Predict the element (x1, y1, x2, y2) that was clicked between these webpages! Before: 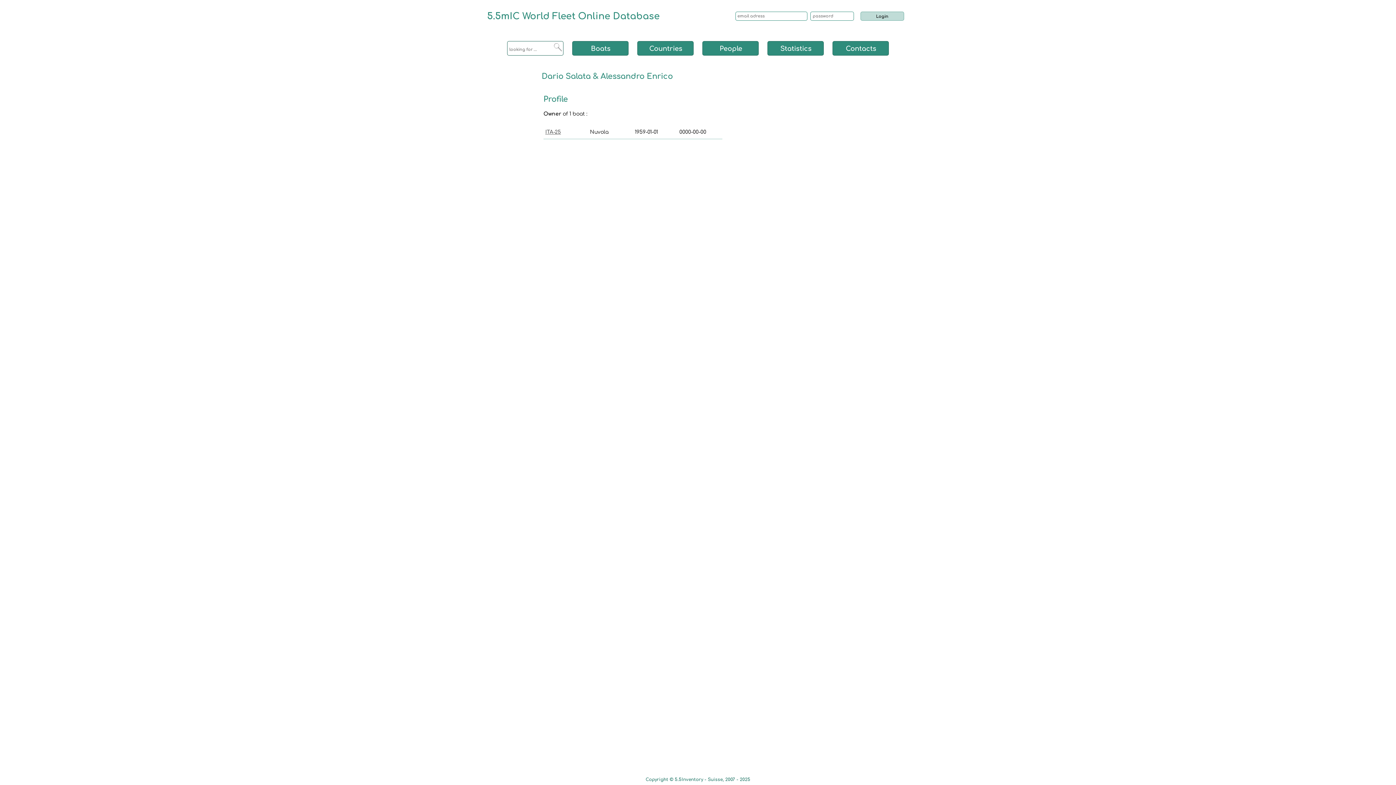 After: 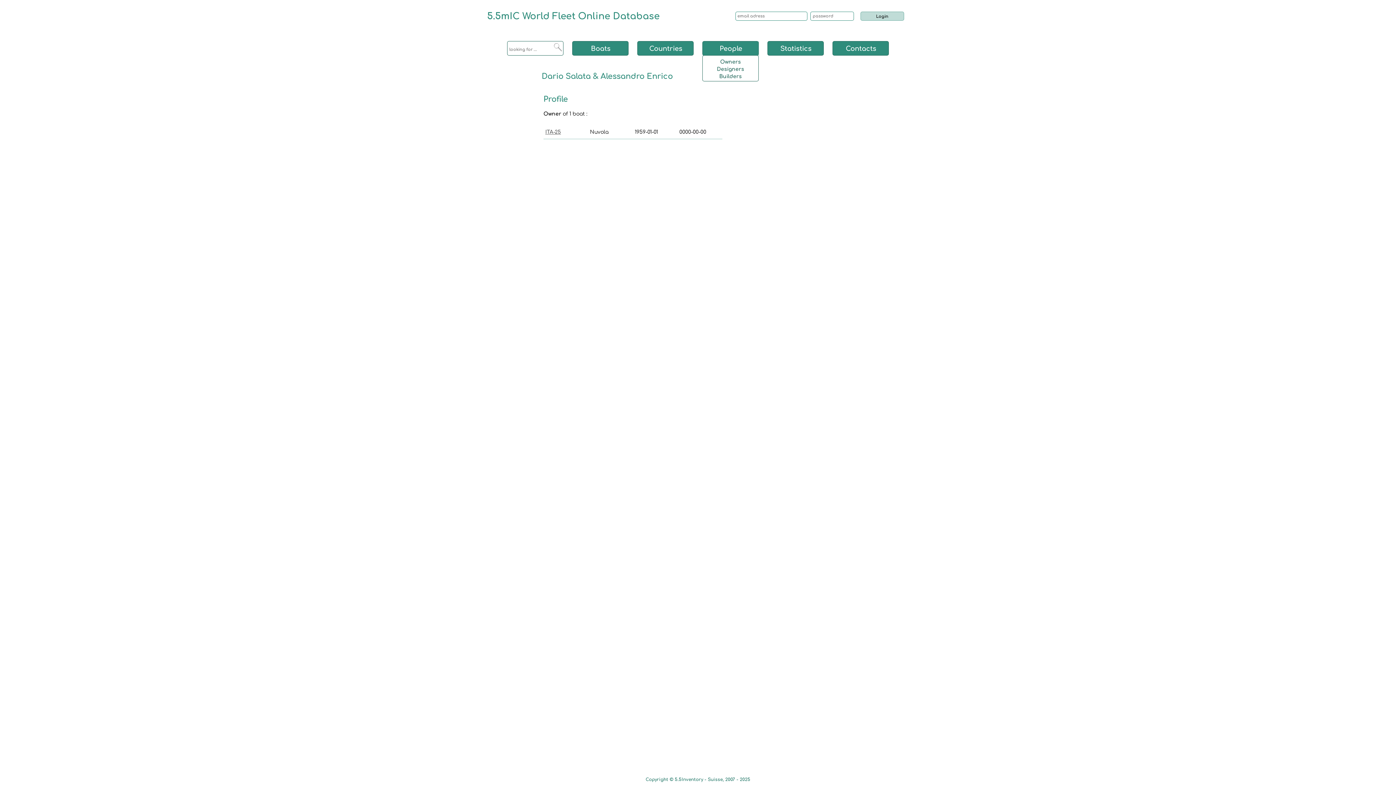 Action: label: People bbox: (702, 41, 759, 56)